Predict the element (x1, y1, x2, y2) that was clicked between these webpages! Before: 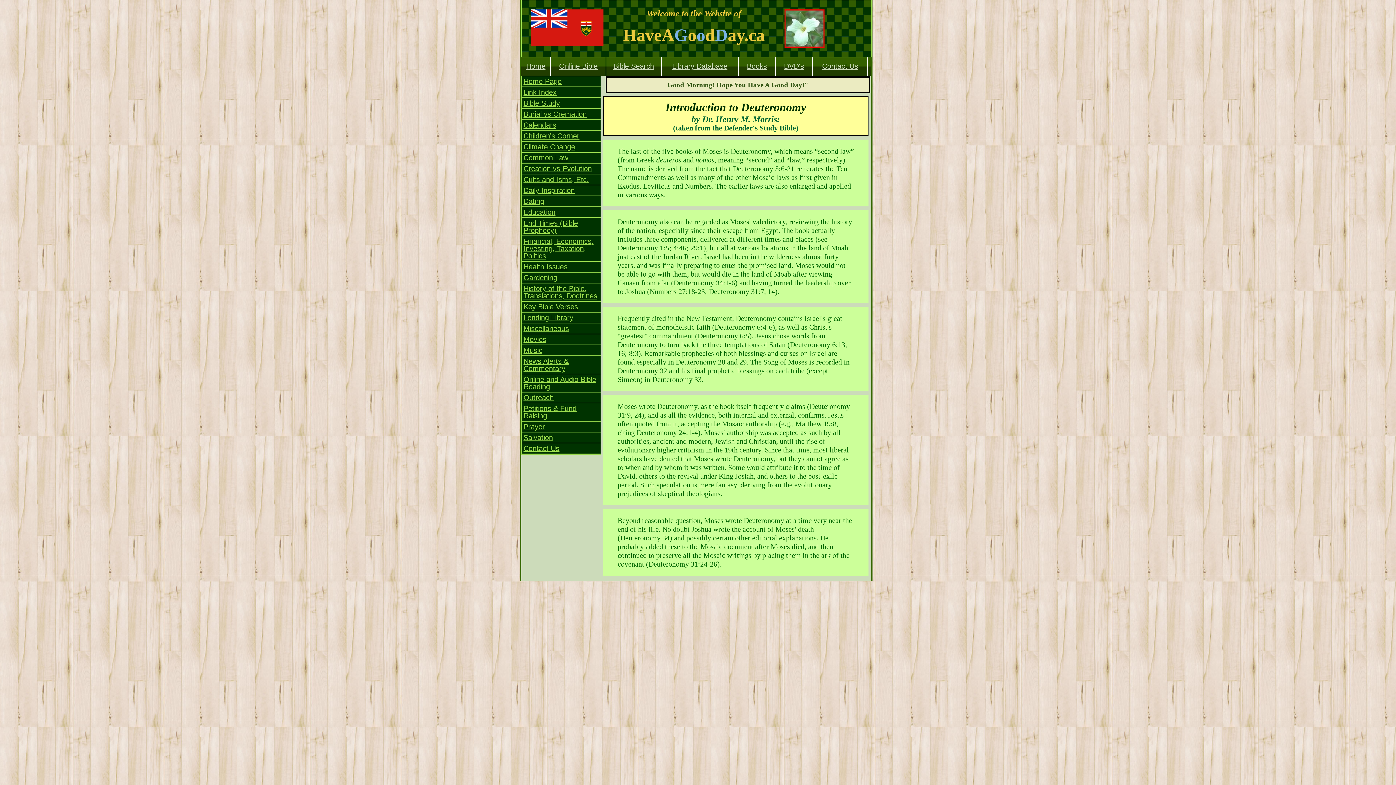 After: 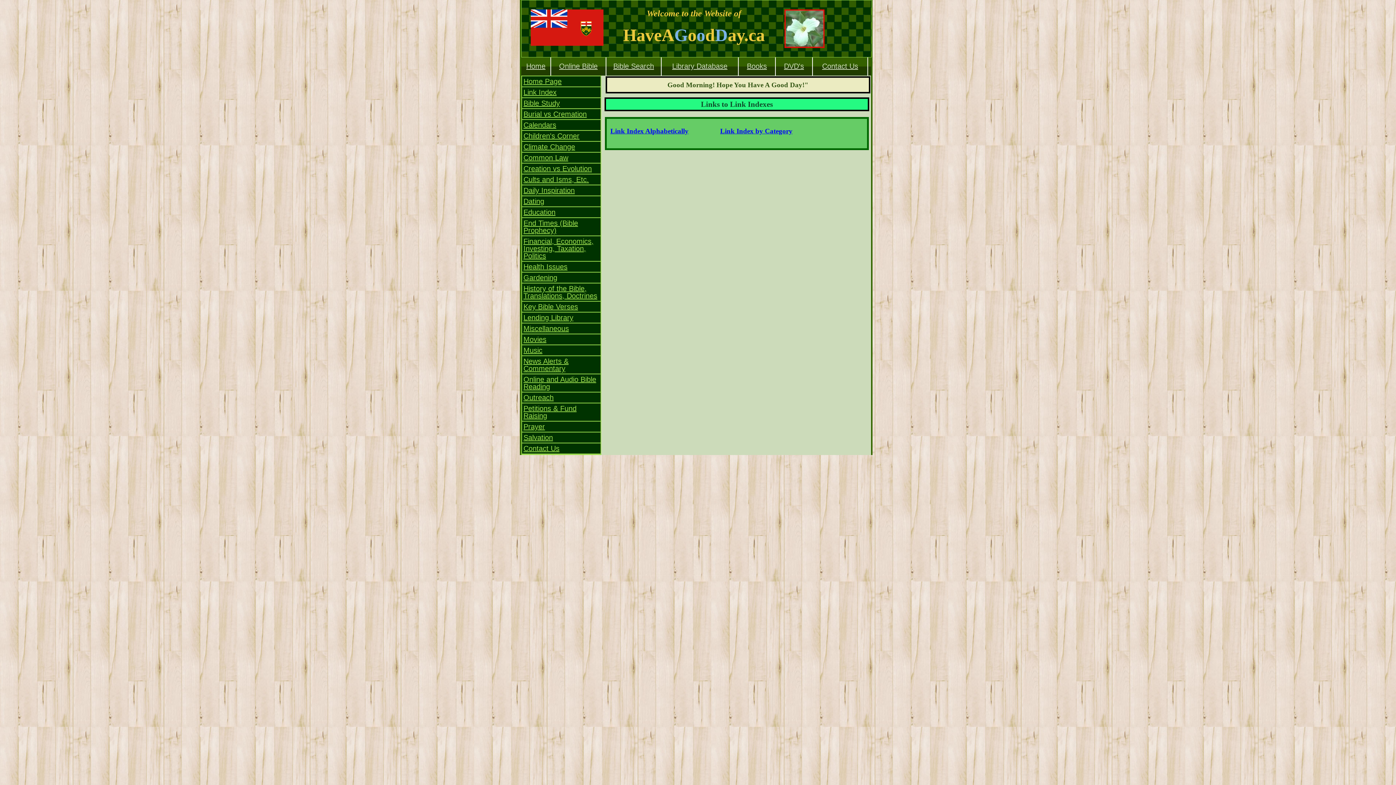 Action: bbox: (522, 87, 600, 98) label: Link Index